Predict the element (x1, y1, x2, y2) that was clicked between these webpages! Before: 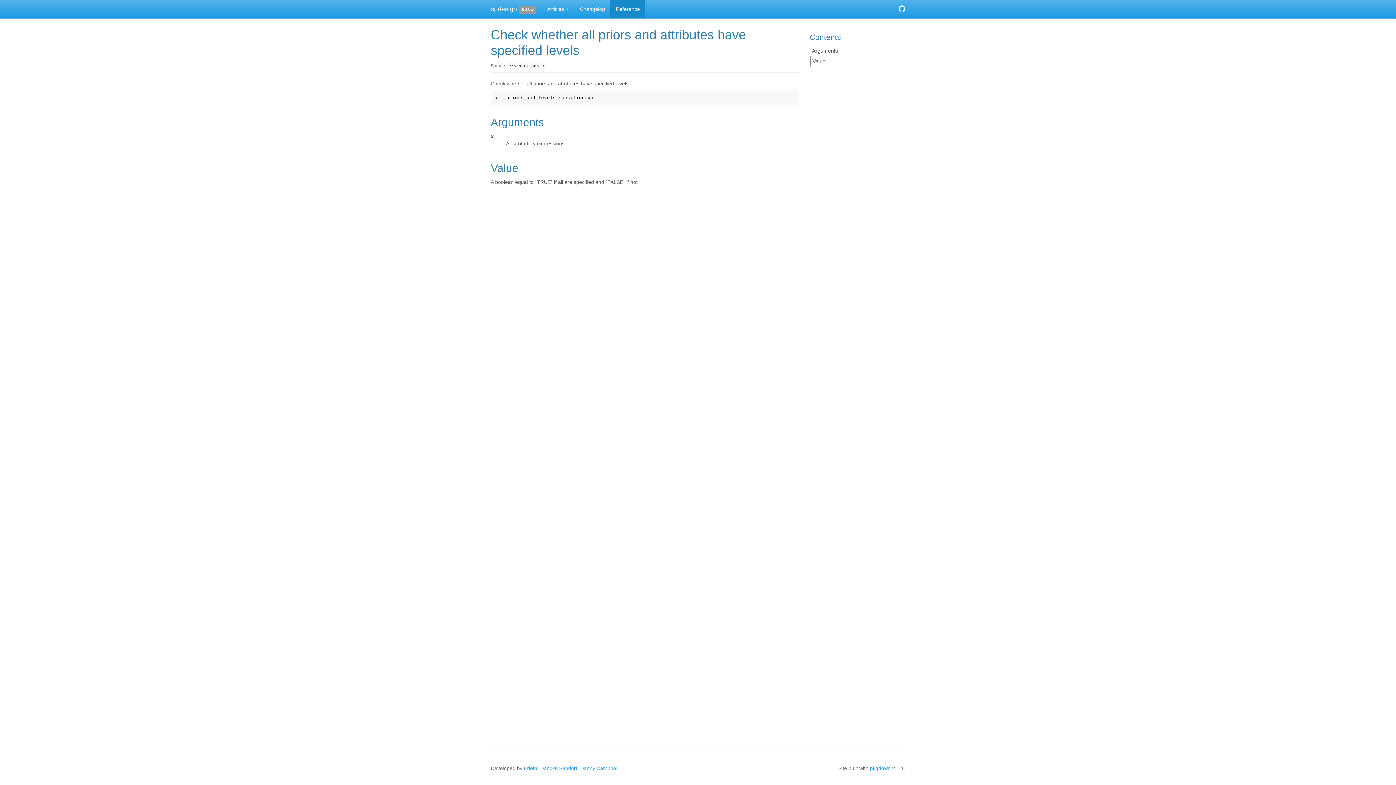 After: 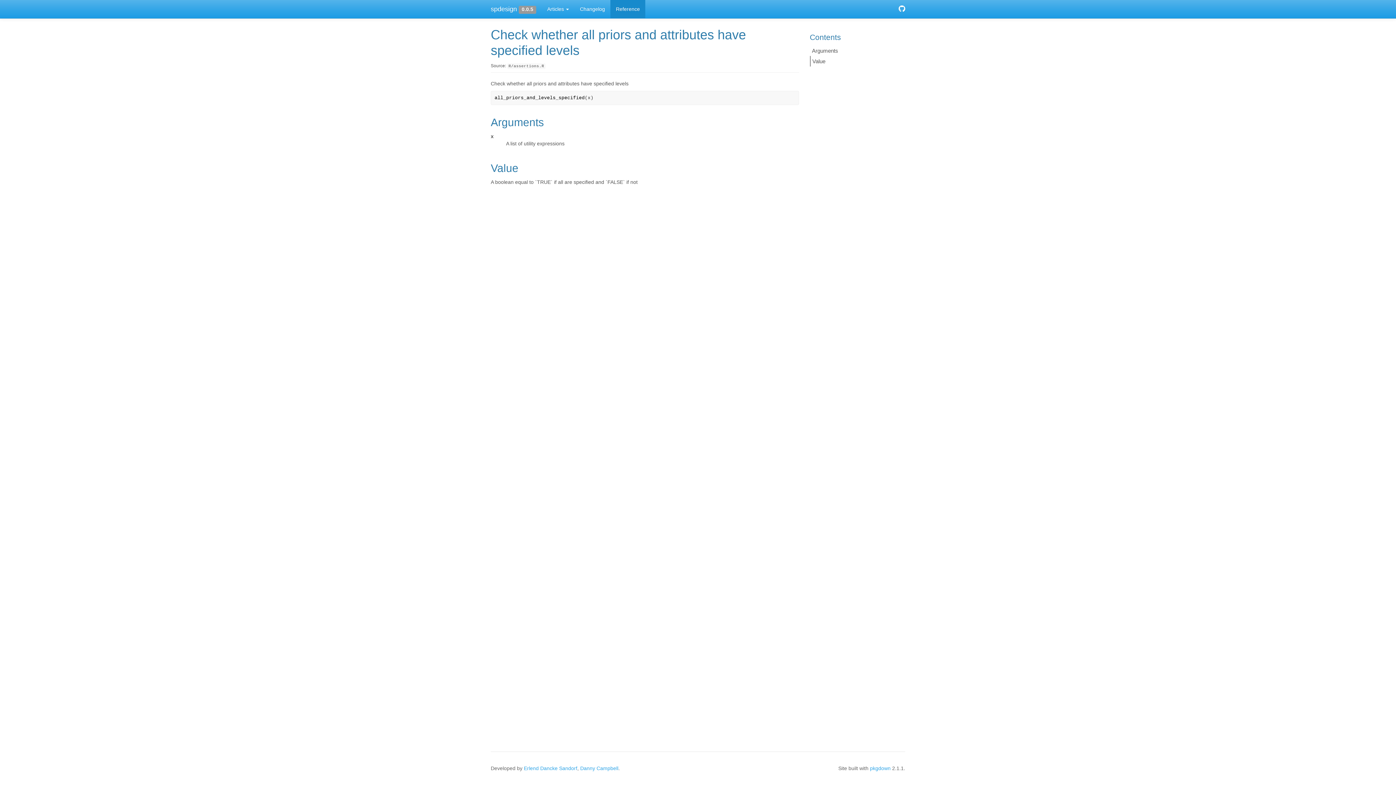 Action: label: Value bbox: (810, 56, 905, 66)